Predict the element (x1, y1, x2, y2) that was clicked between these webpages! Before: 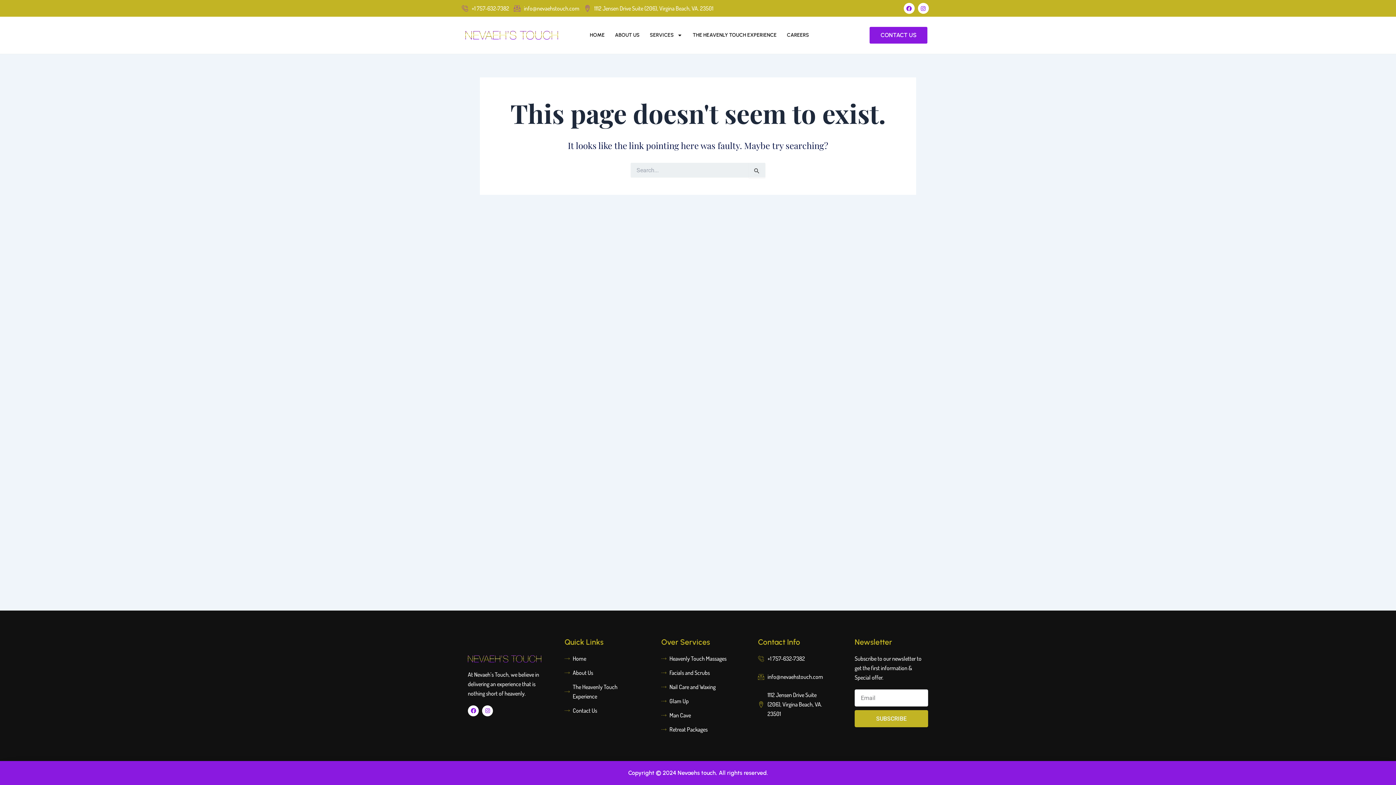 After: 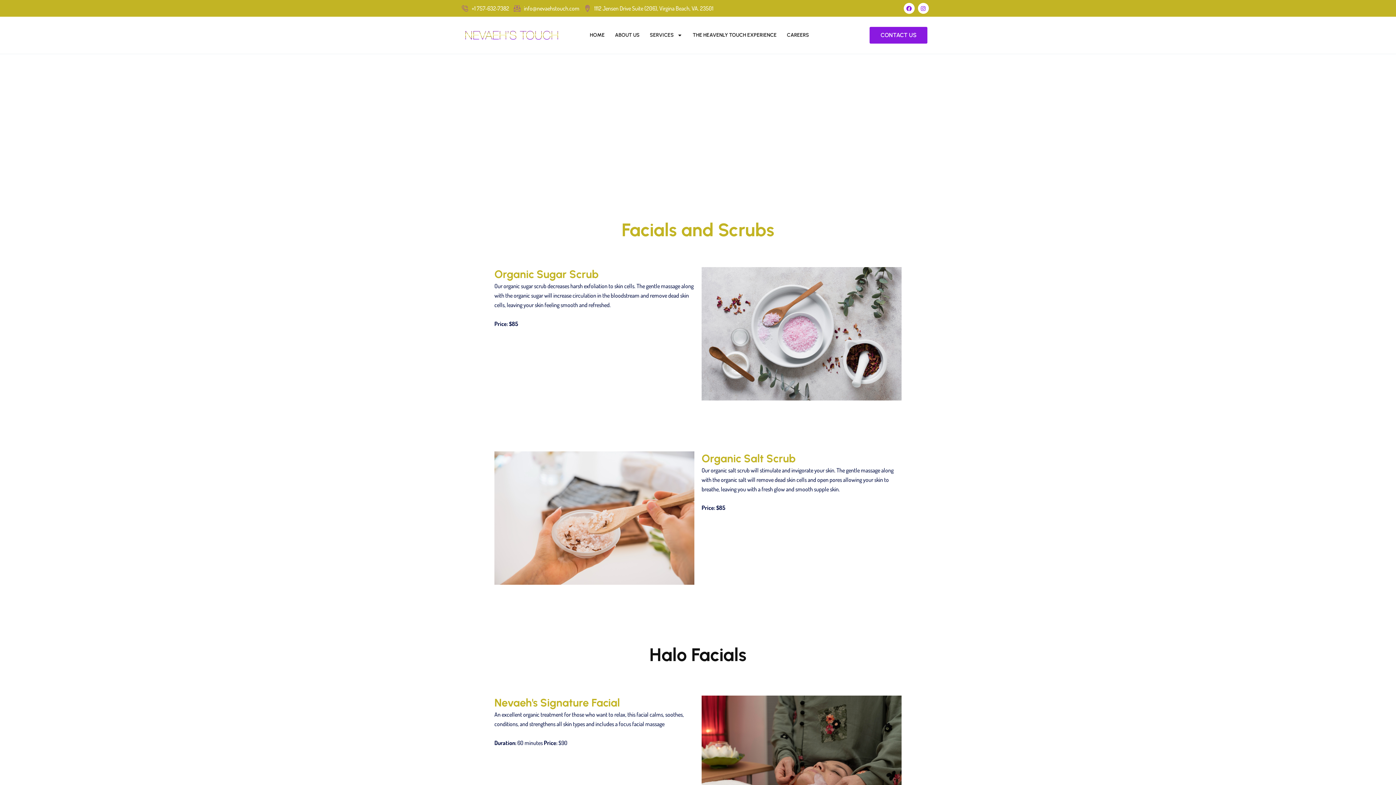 Action: label: Facials and Scrubs bbox: (661, 668, 734, 677)